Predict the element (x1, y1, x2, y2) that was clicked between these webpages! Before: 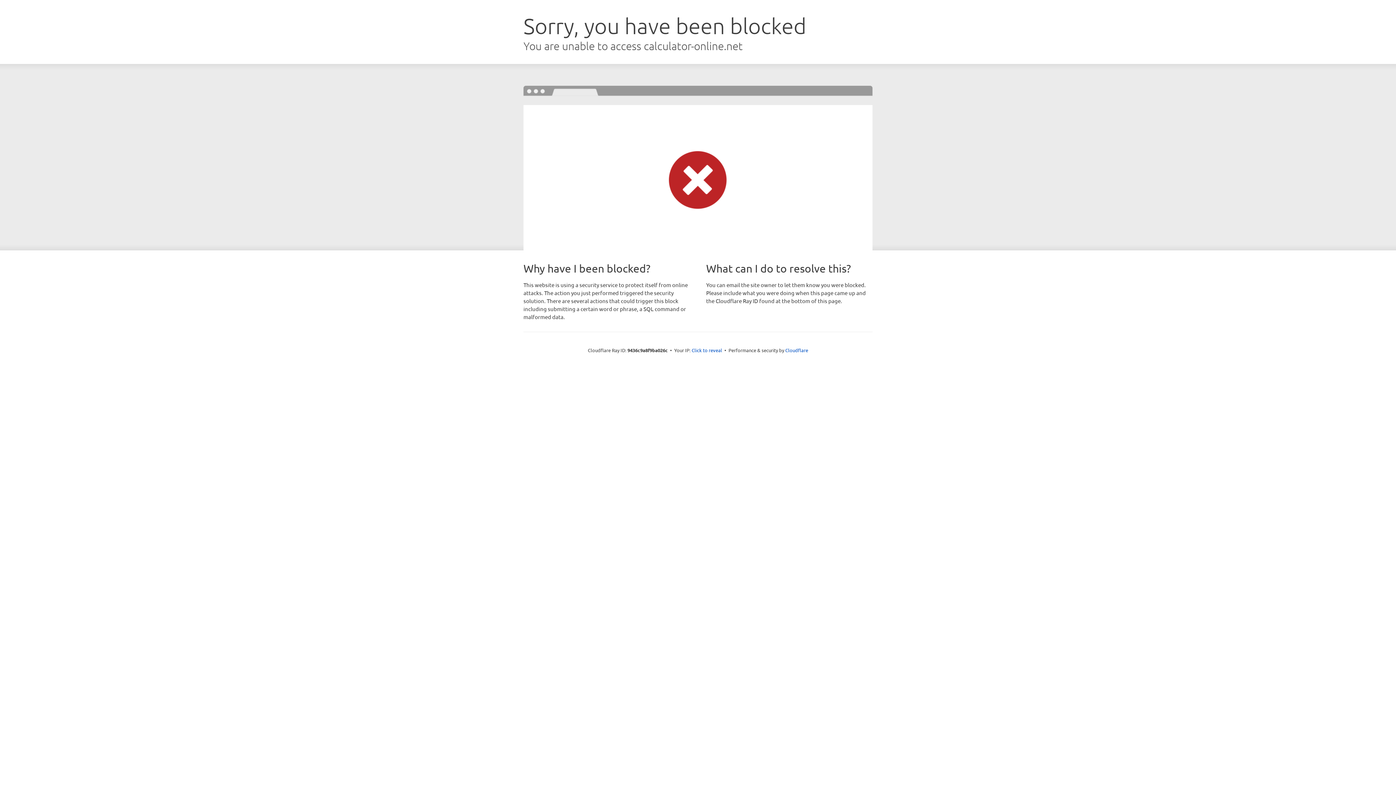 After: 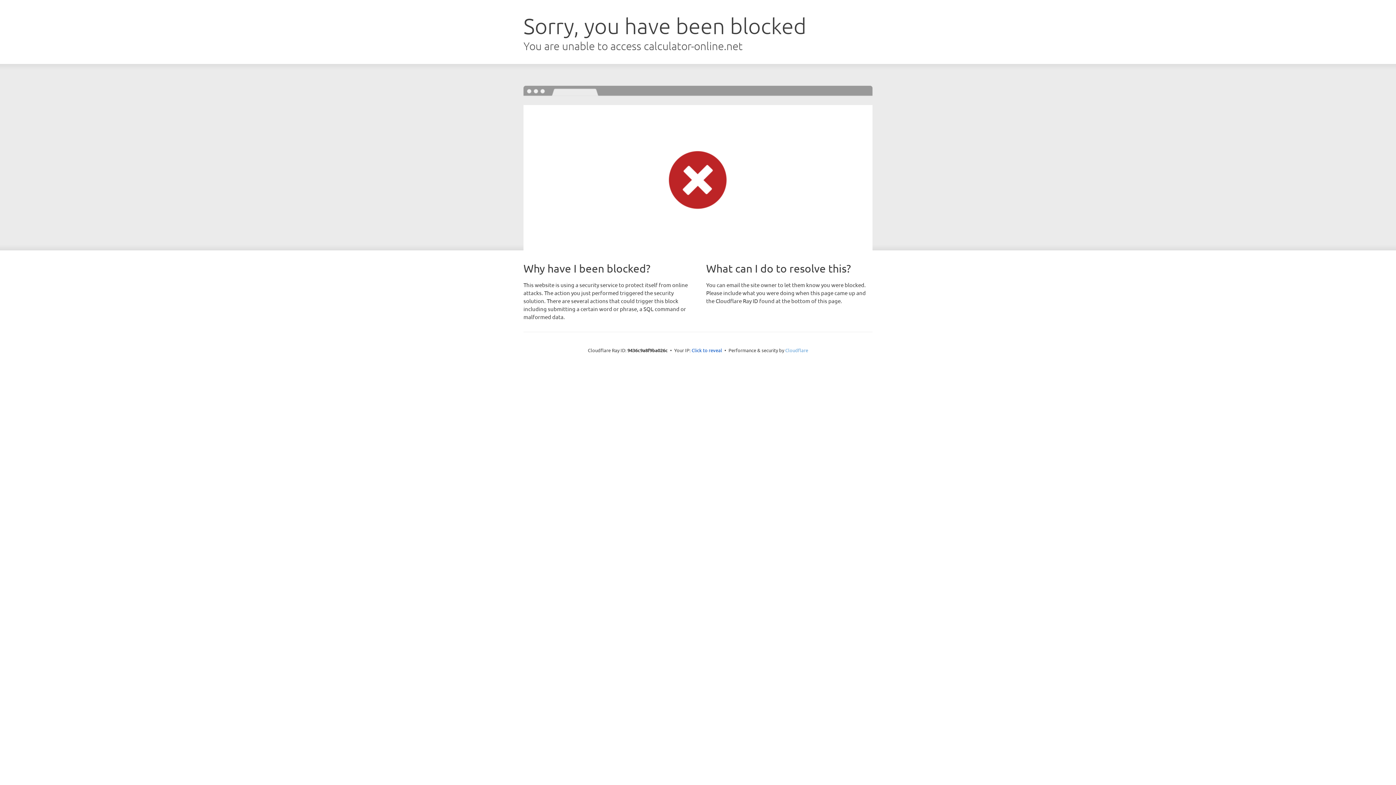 Action: bbox: (785, 347, 808, 353) label: Cloudflare